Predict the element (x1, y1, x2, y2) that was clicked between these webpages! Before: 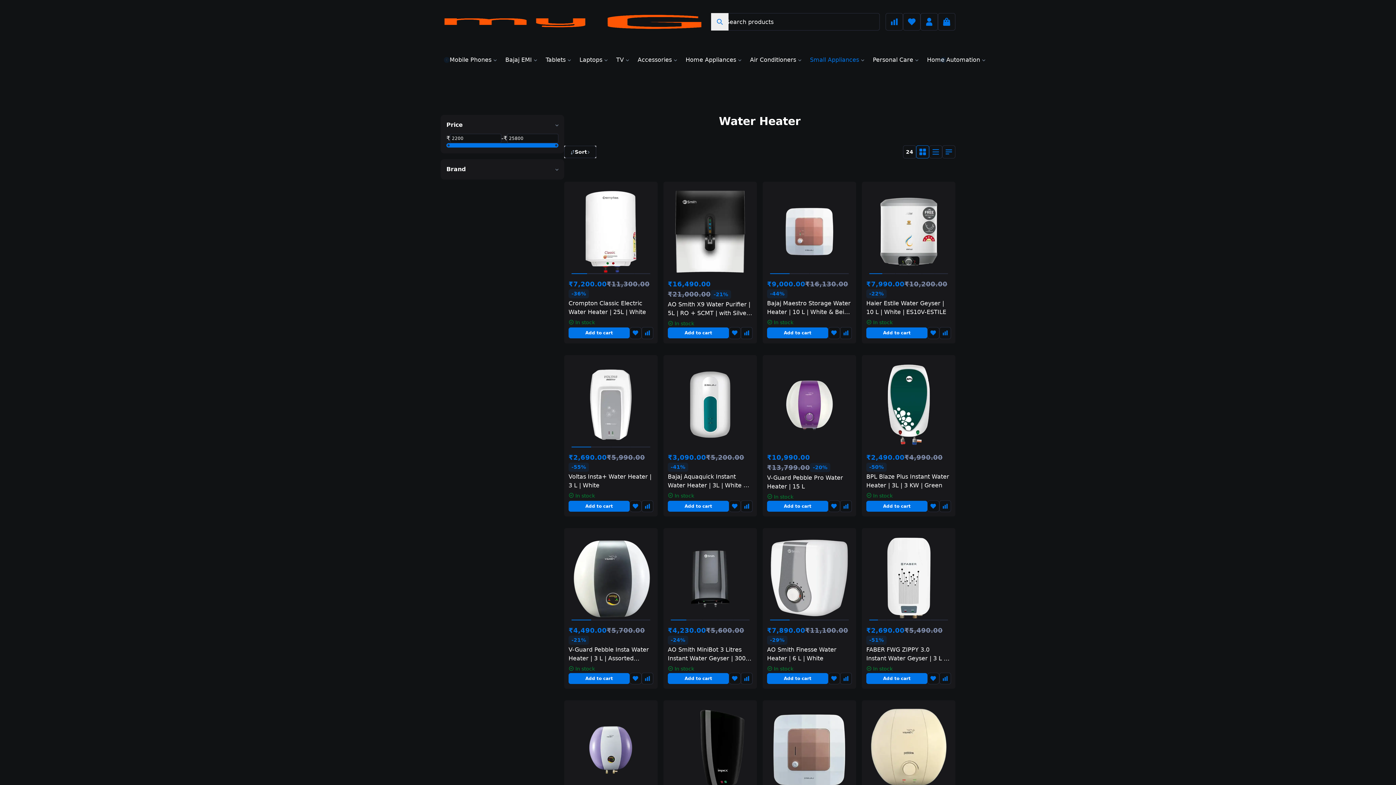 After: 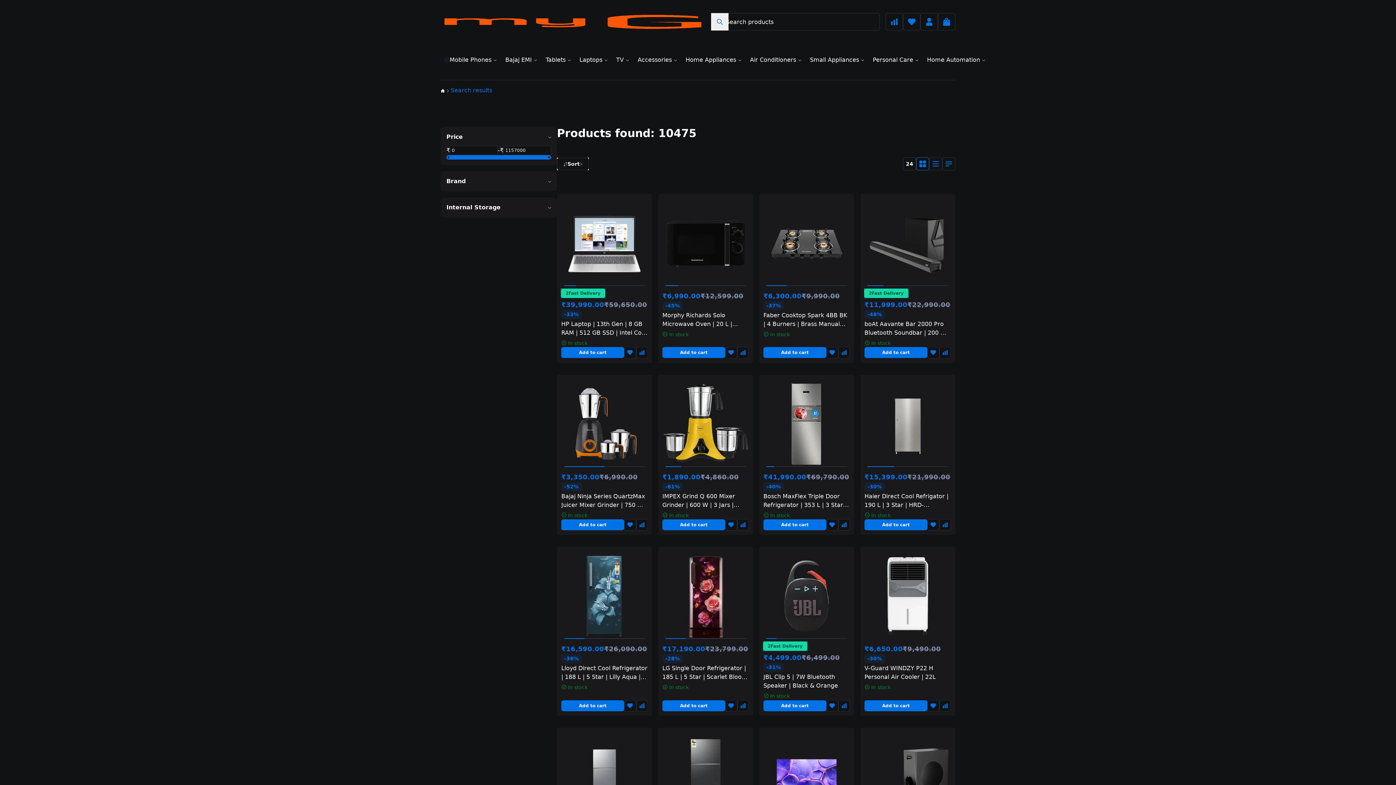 Action: bbox: (711, 13, 728, 30)